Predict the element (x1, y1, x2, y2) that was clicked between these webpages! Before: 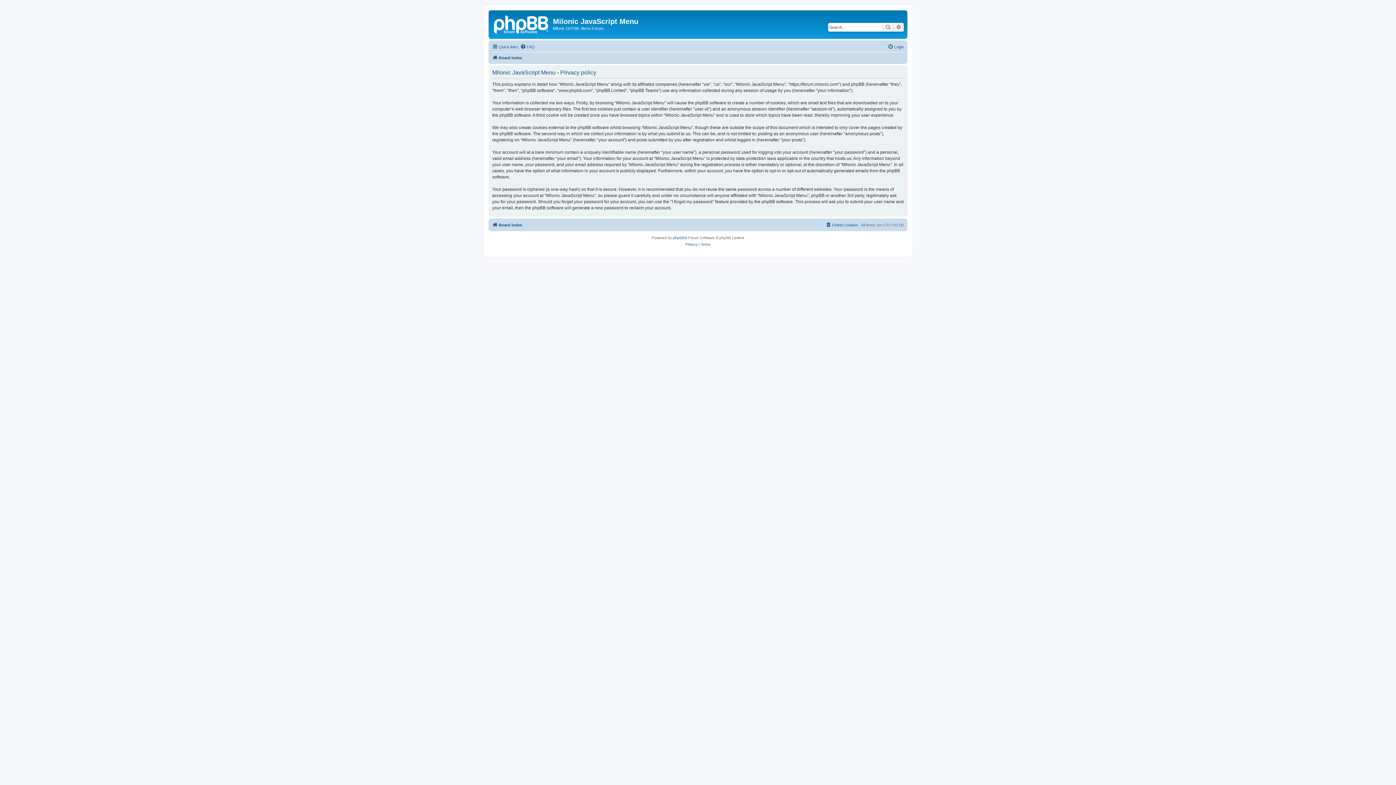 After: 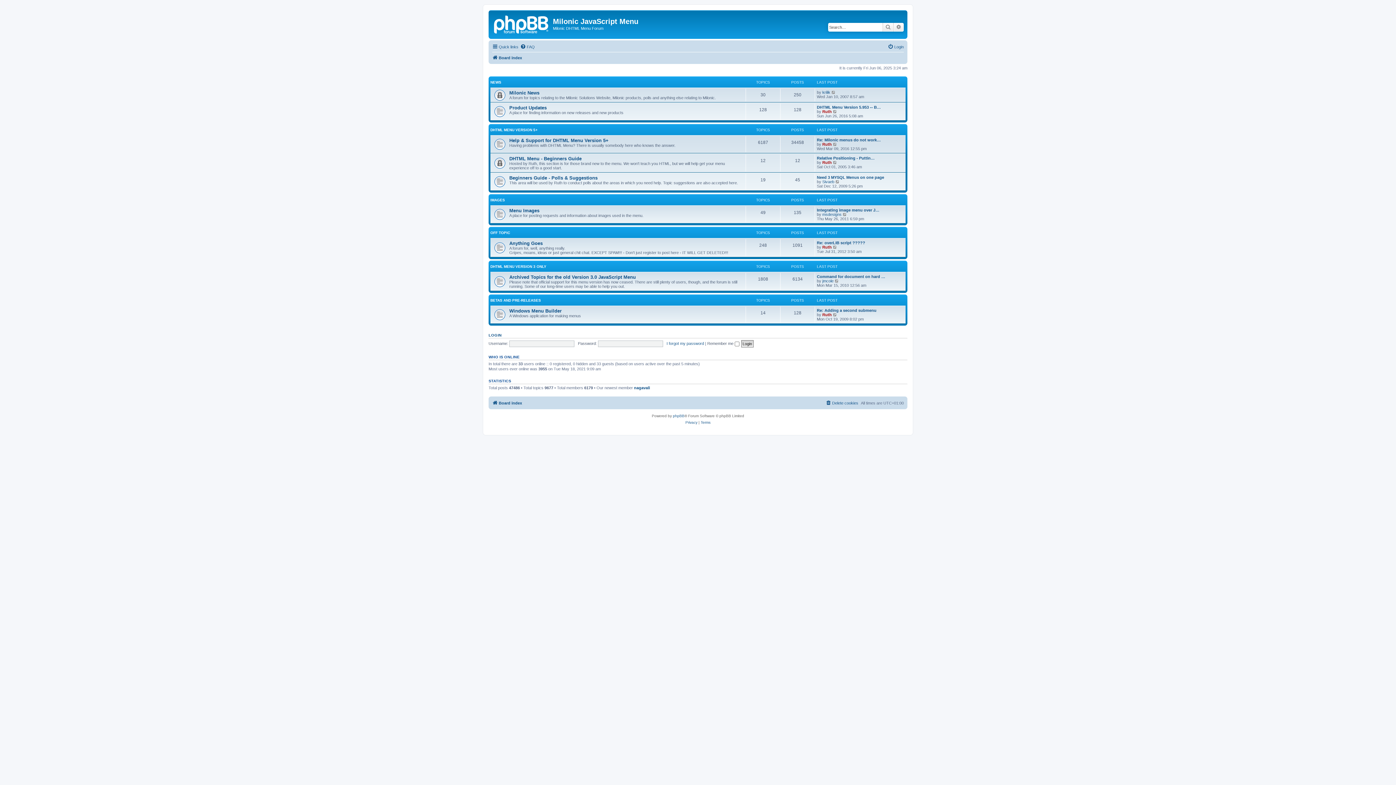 Action: bbox: (492, 53, 522, 62) label: Board index